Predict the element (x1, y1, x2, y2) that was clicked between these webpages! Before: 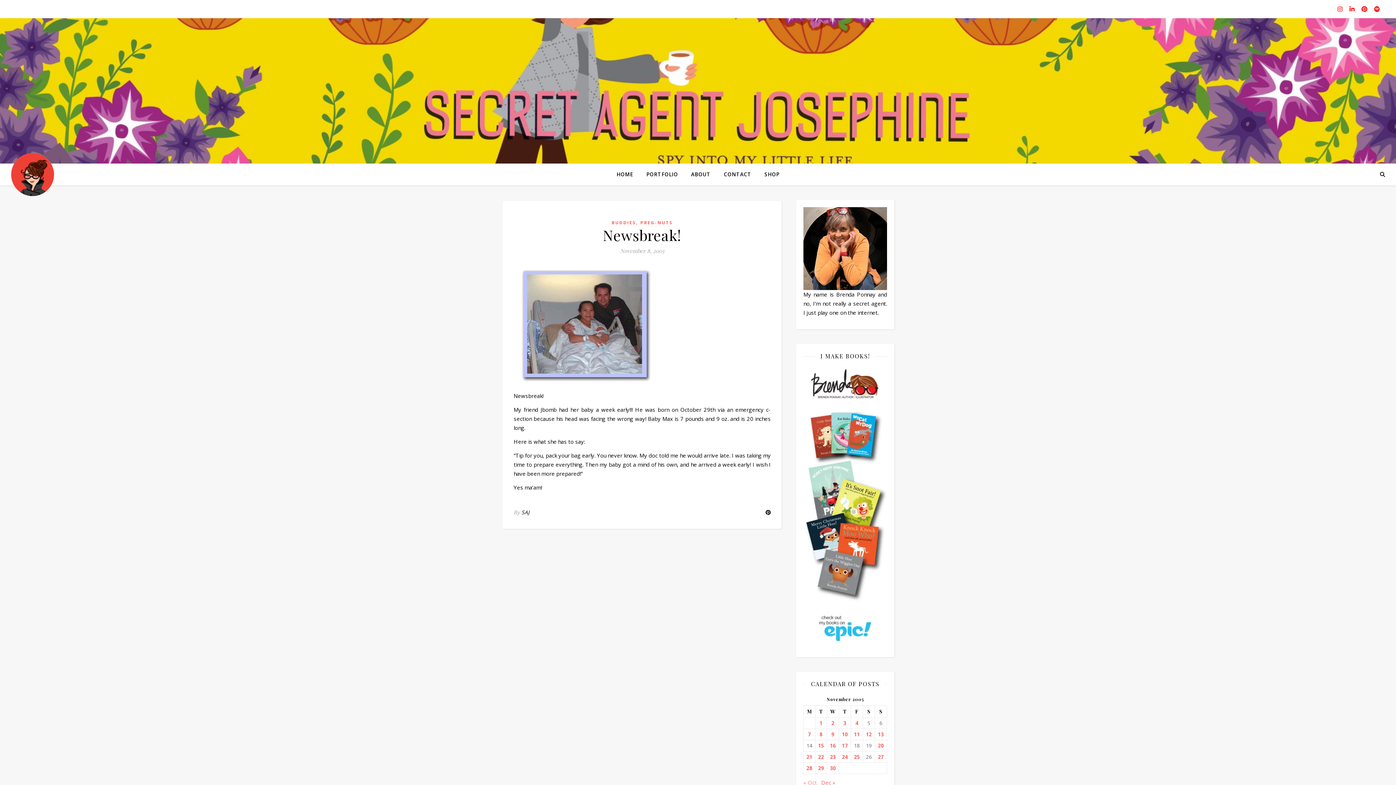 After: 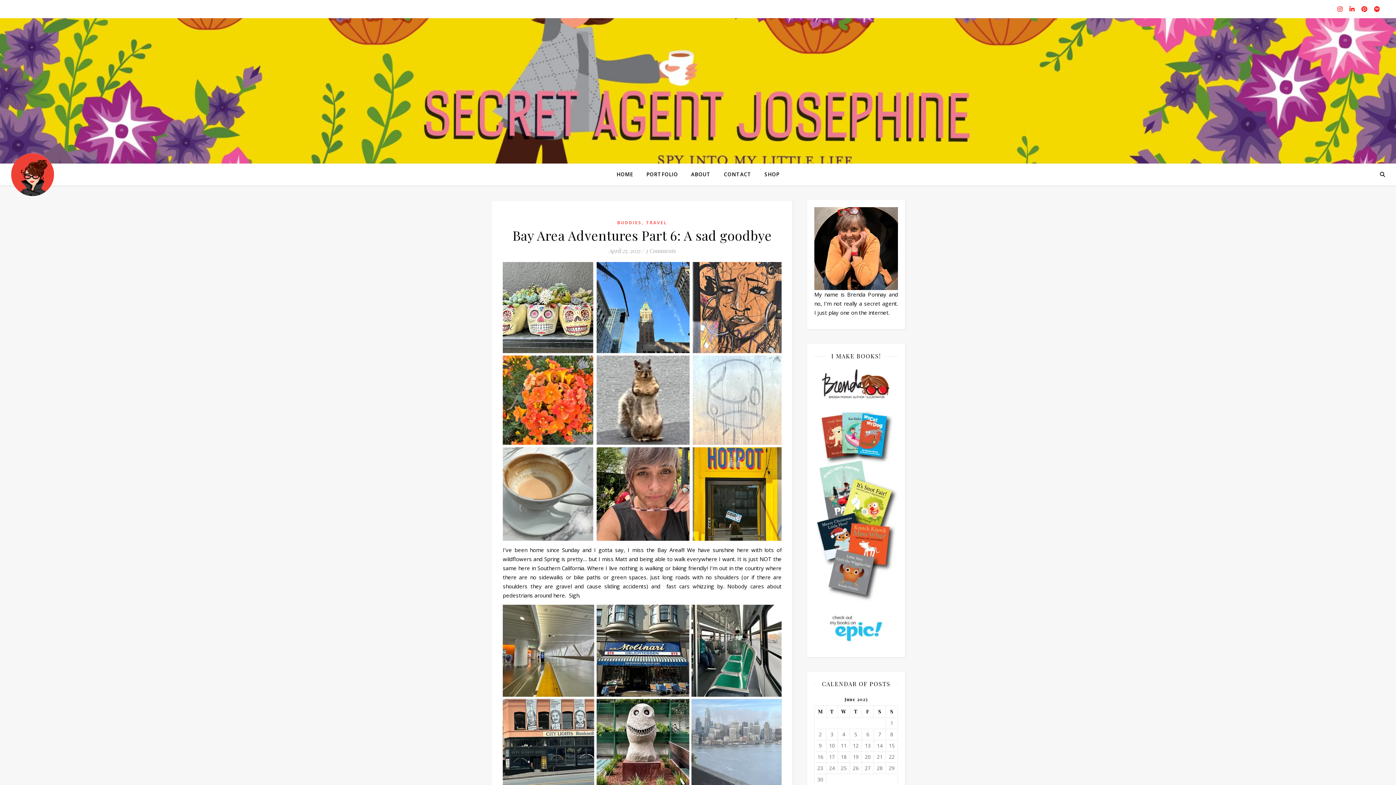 Action: label: BUDDIES bbox: (611, 219, 636, 225)